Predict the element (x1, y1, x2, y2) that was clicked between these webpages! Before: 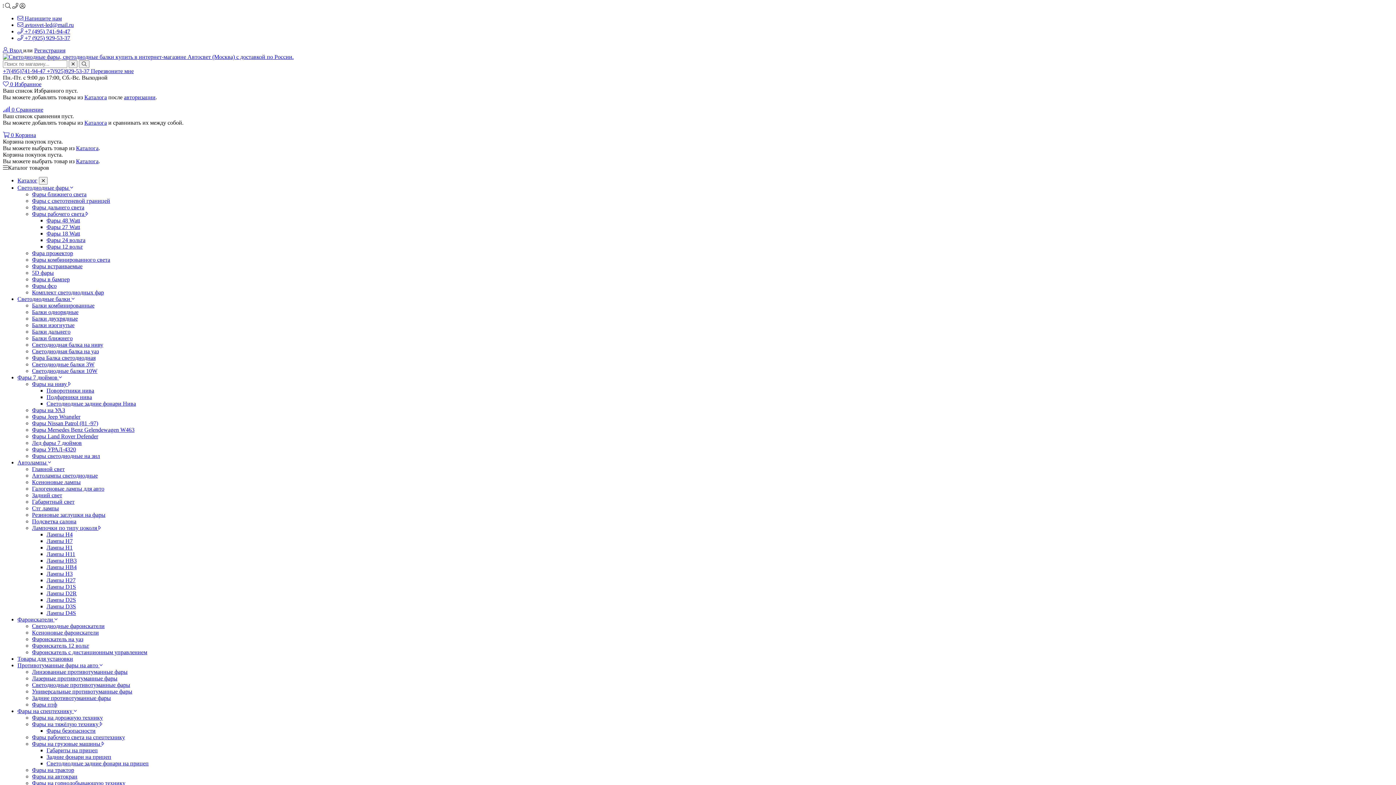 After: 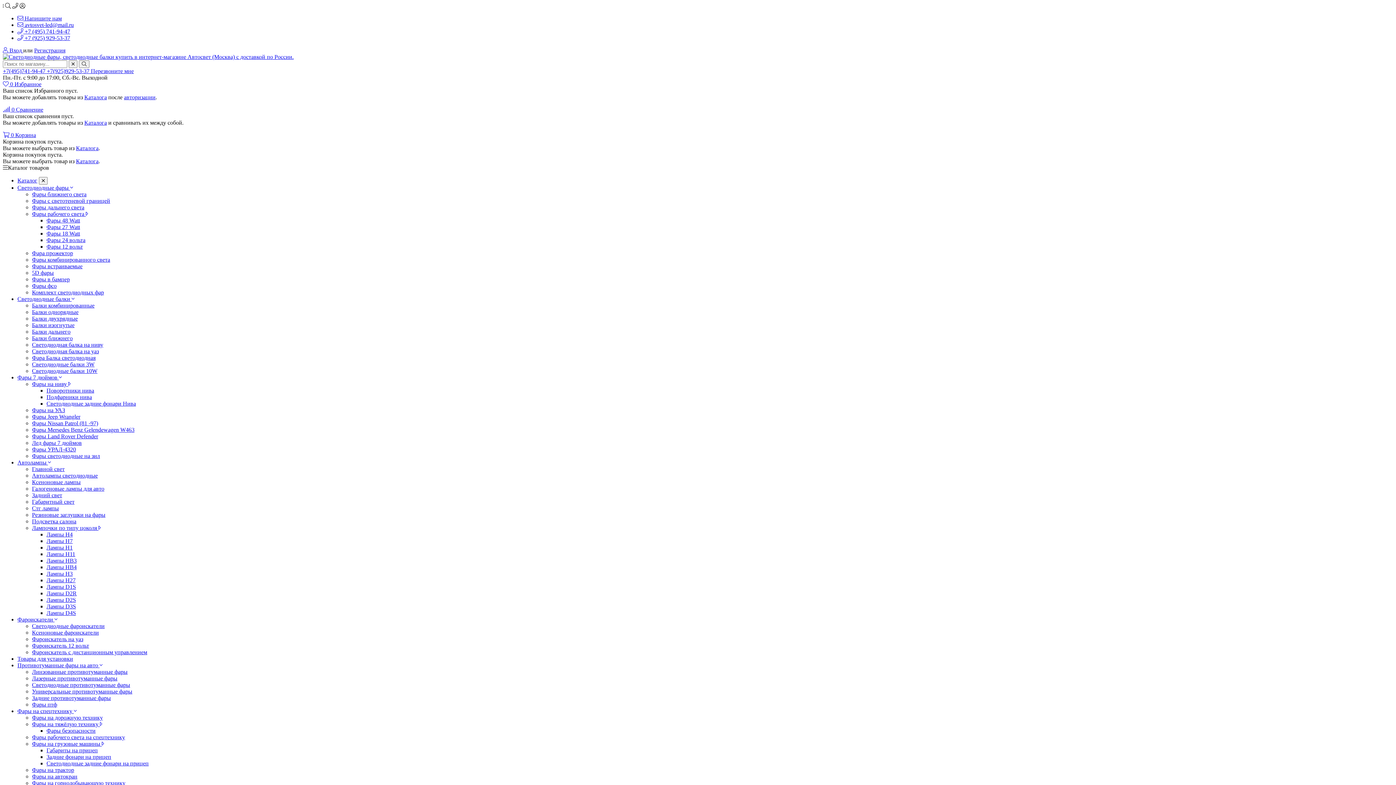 Action: label: Фары Jeep Wrangler bbox: (32, 413, 80, 420)